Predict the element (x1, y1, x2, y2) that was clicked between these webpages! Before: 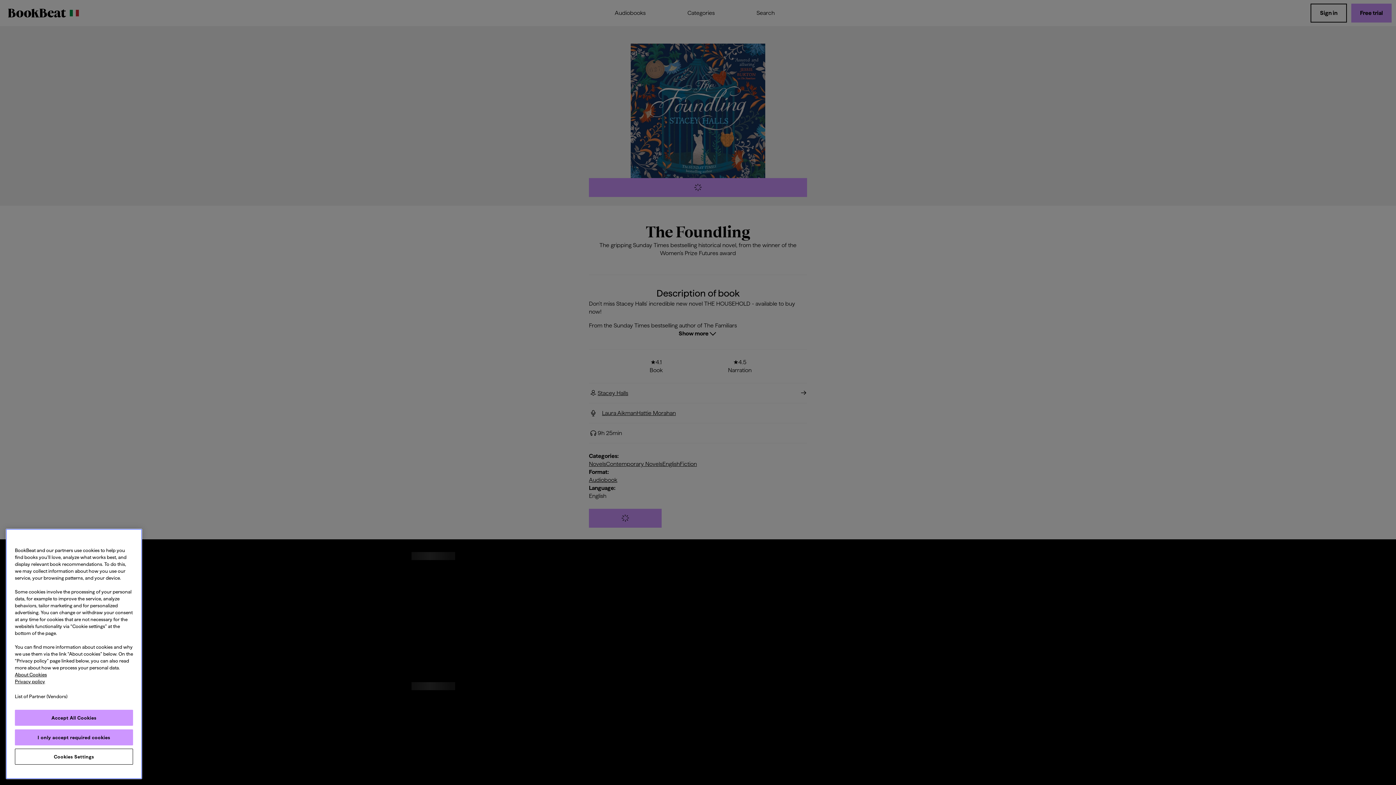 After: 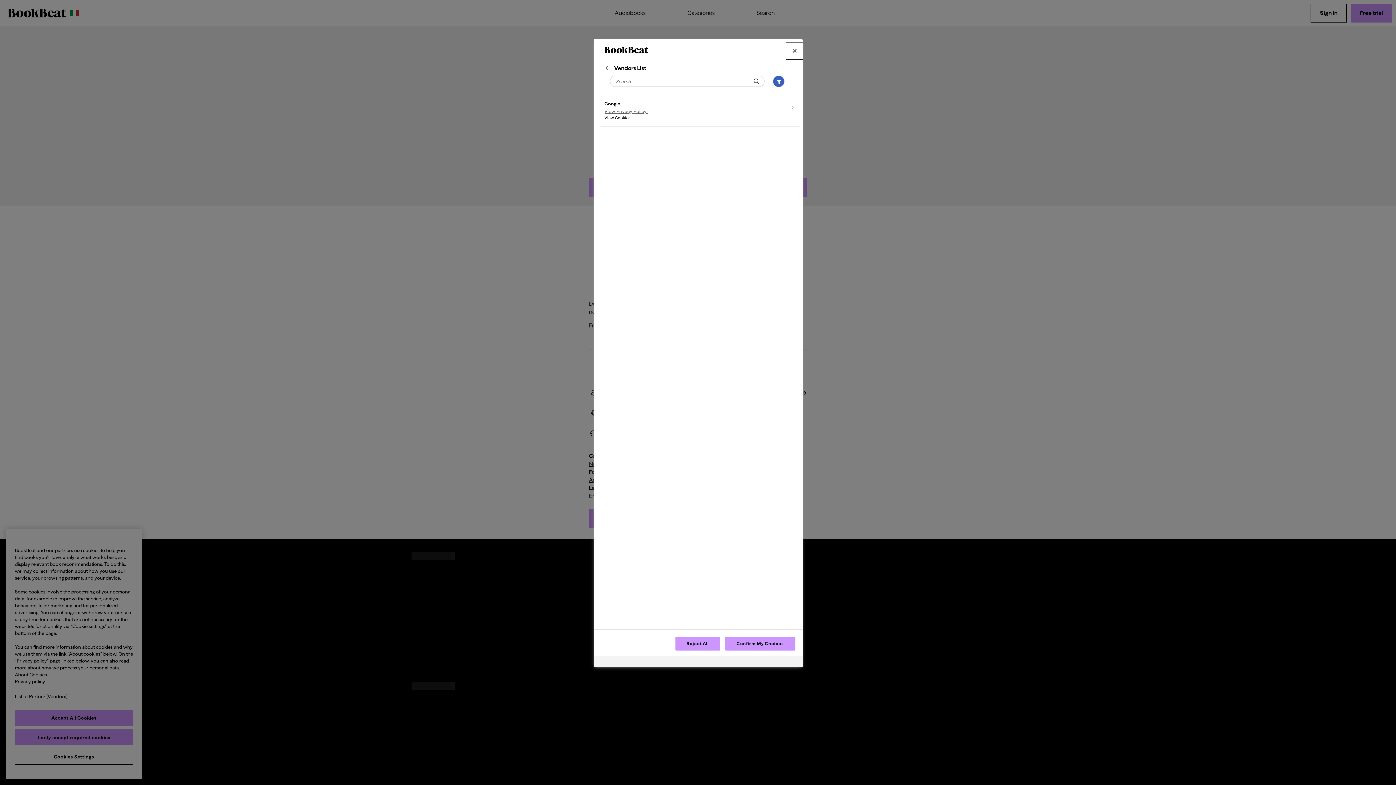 Action: bbox: (5, 689, 76, 710) label: 
List of Partner (Vendors)